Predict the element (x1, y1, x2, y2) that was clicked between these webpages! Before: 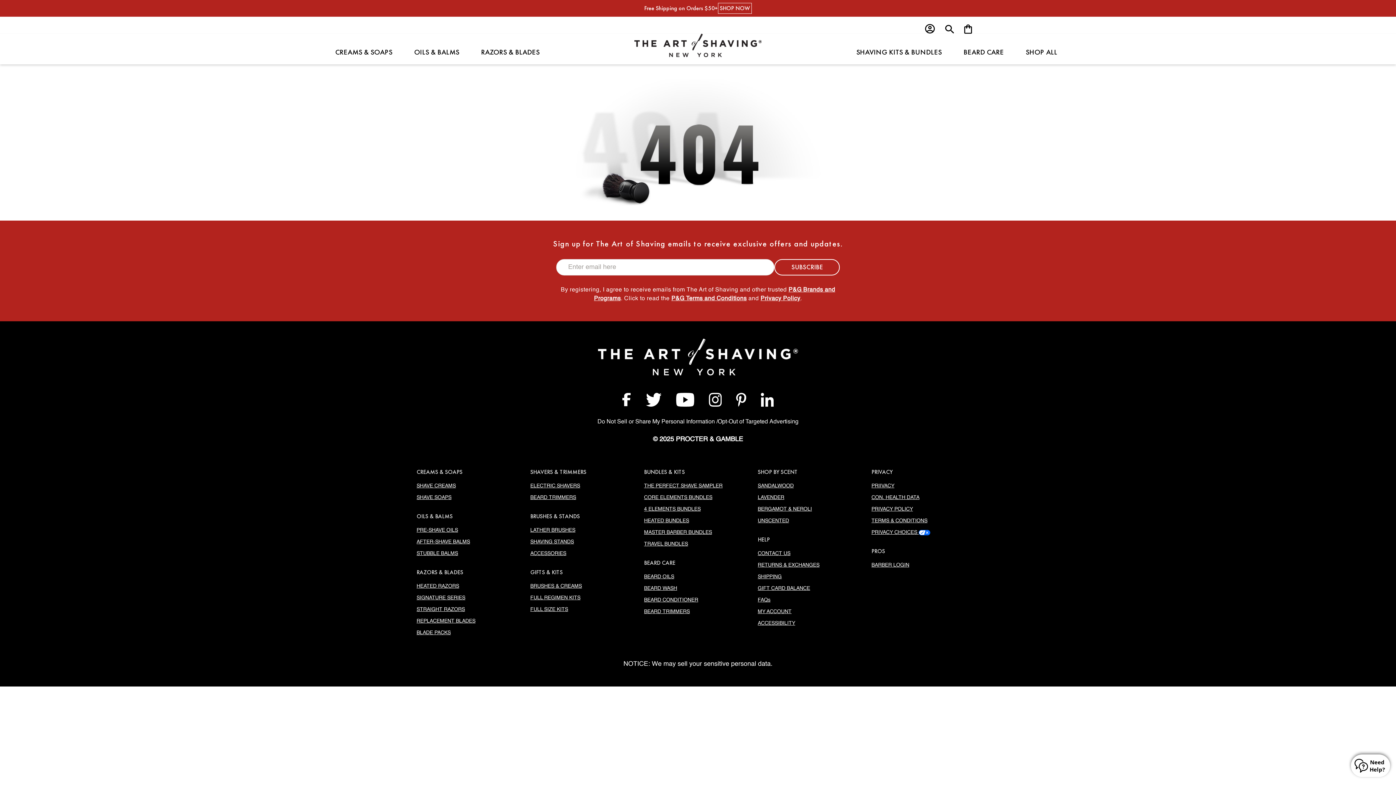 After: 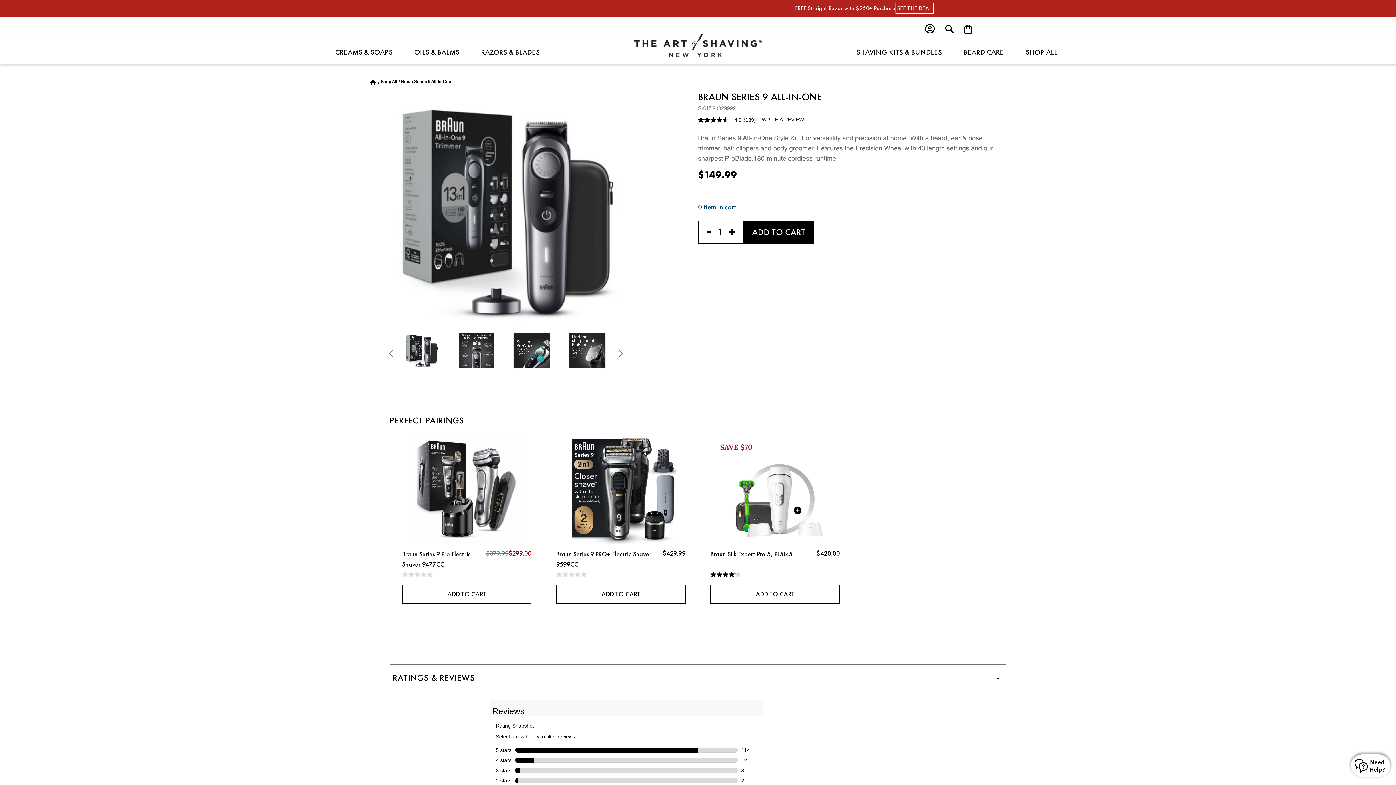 Action: label: BEARD TRIMMERS bbox: (644, 609, 690, 614)